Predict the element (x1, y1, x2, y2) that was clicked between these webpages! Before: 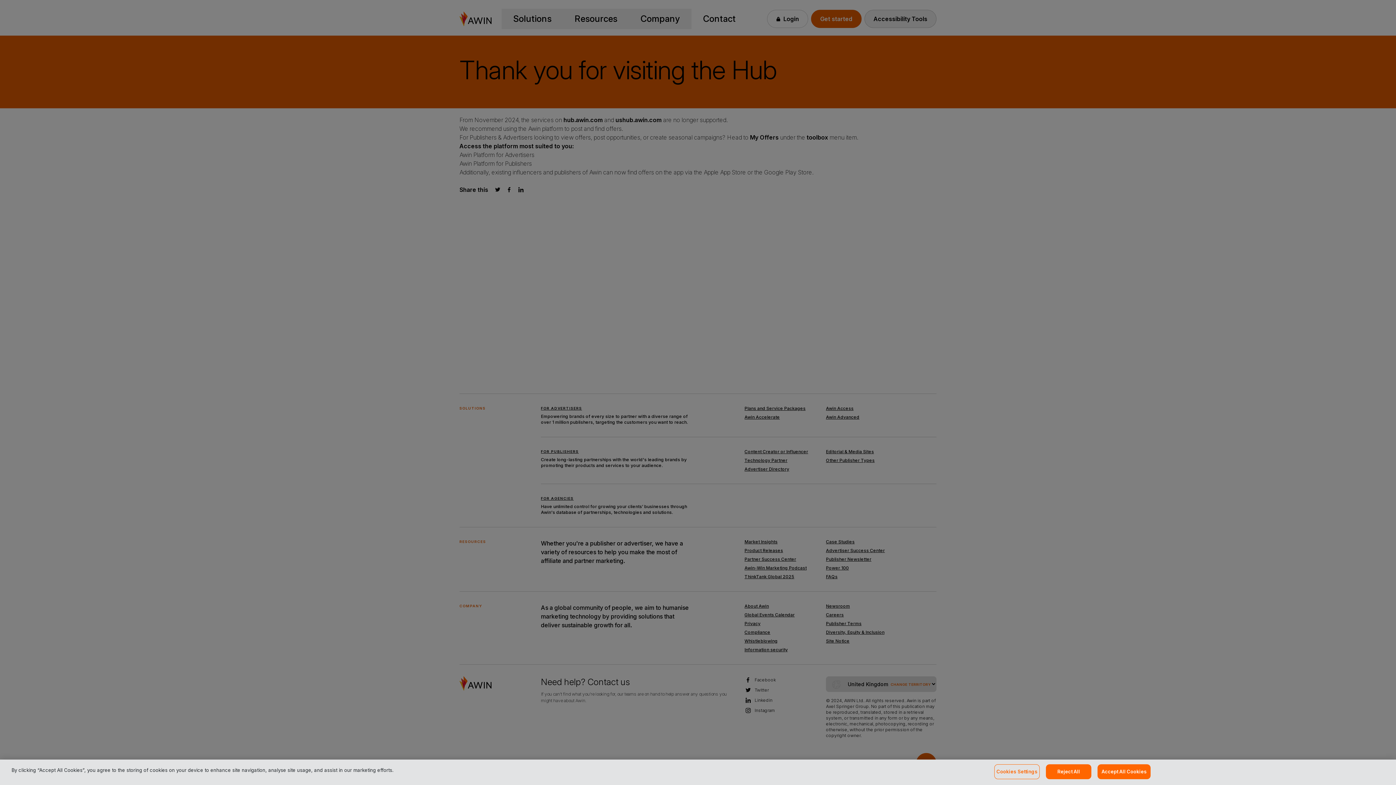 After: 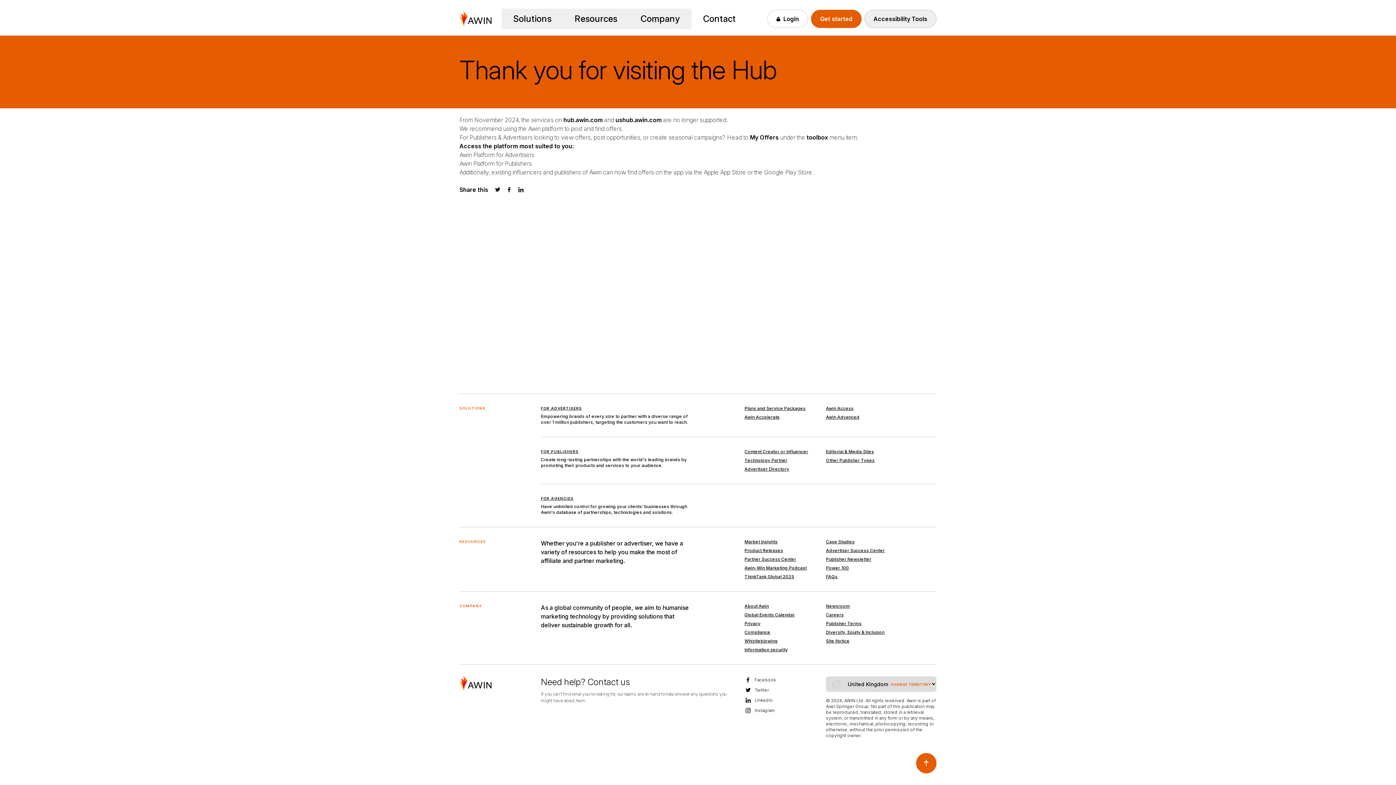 Action: bbox: (1046, 764, 1091, 779) label: Reject All